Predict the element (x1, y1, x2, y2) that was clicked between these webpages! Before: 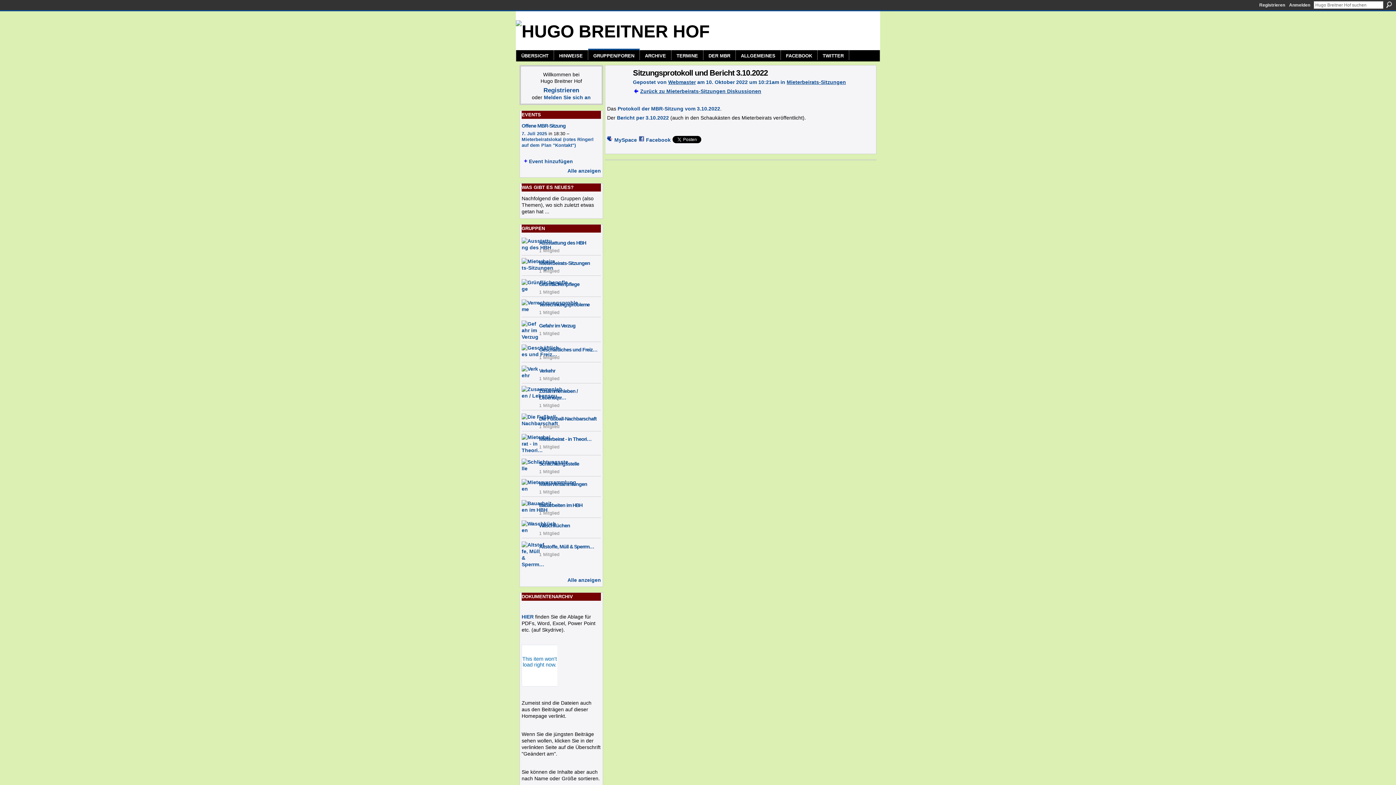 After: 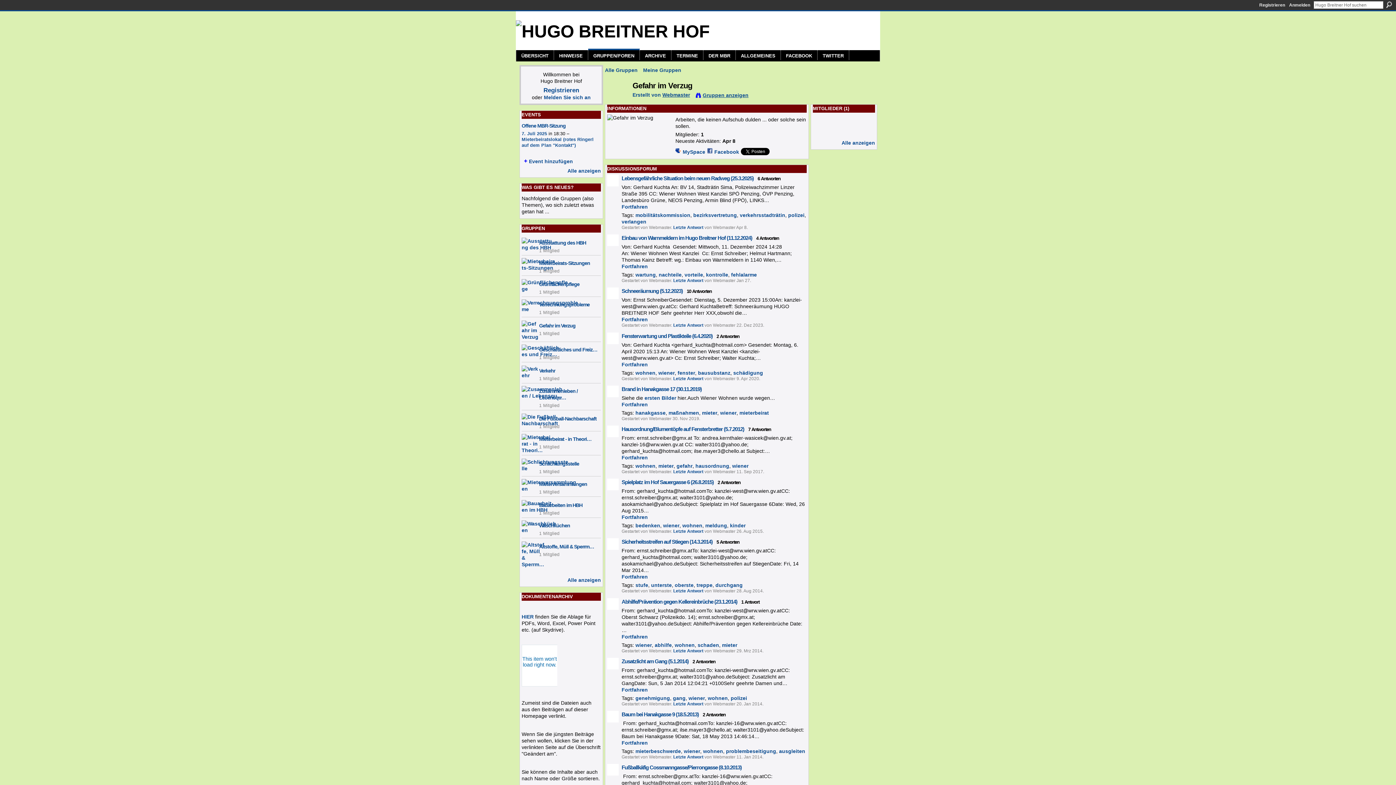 Action: bbox: (521, 334, 538, 340)